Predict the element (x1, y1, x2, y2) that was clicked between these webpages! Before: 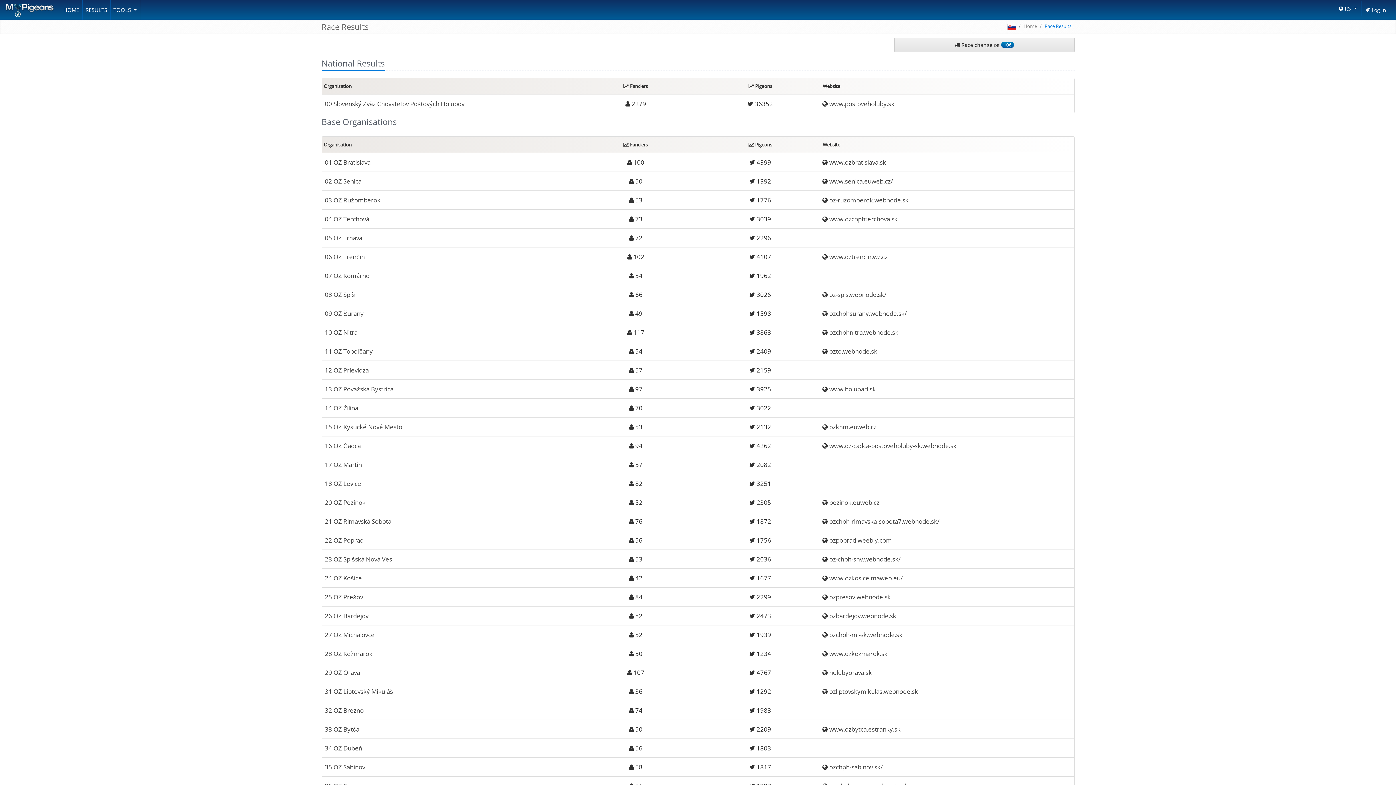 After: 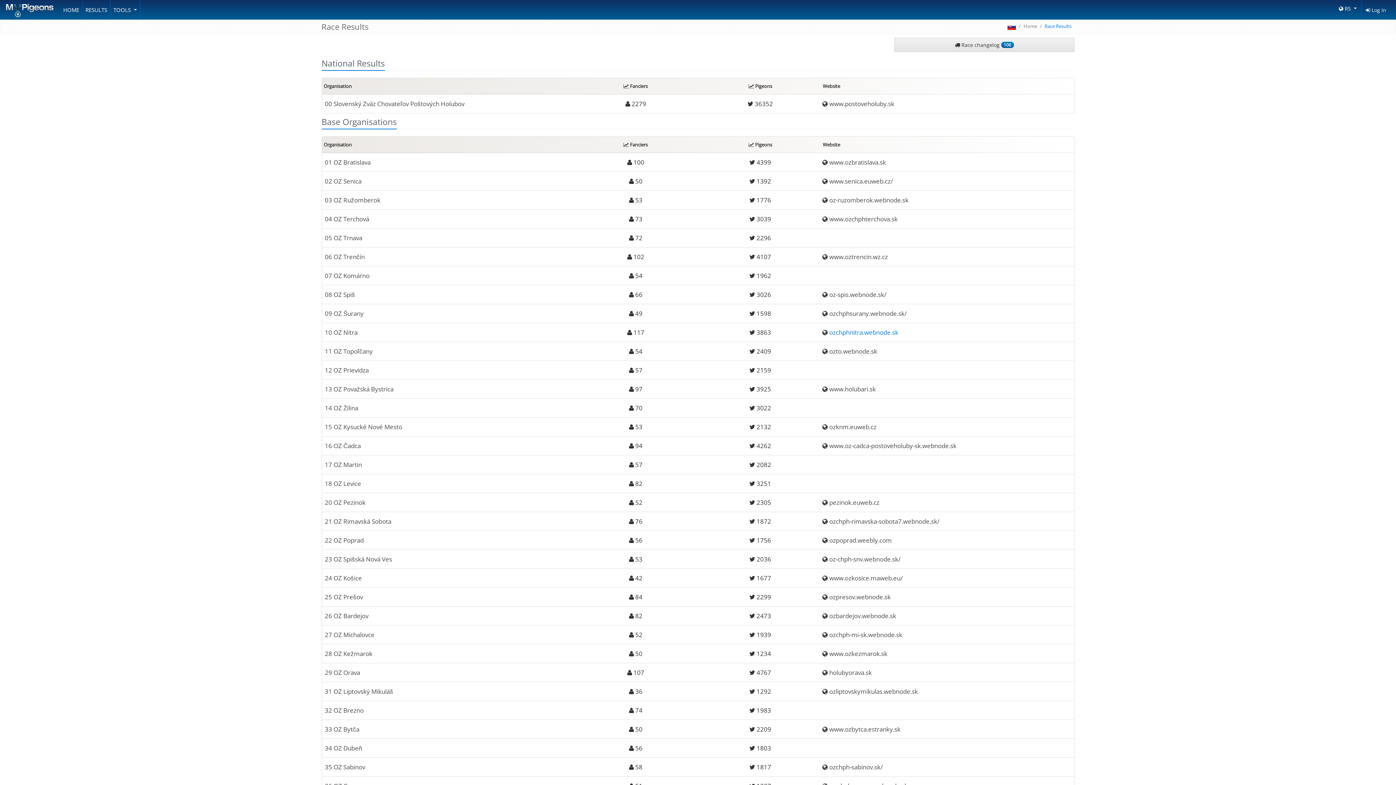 Action: bbox: (829, 328, 898, 336) label: ozchphnitra.webnode.sk